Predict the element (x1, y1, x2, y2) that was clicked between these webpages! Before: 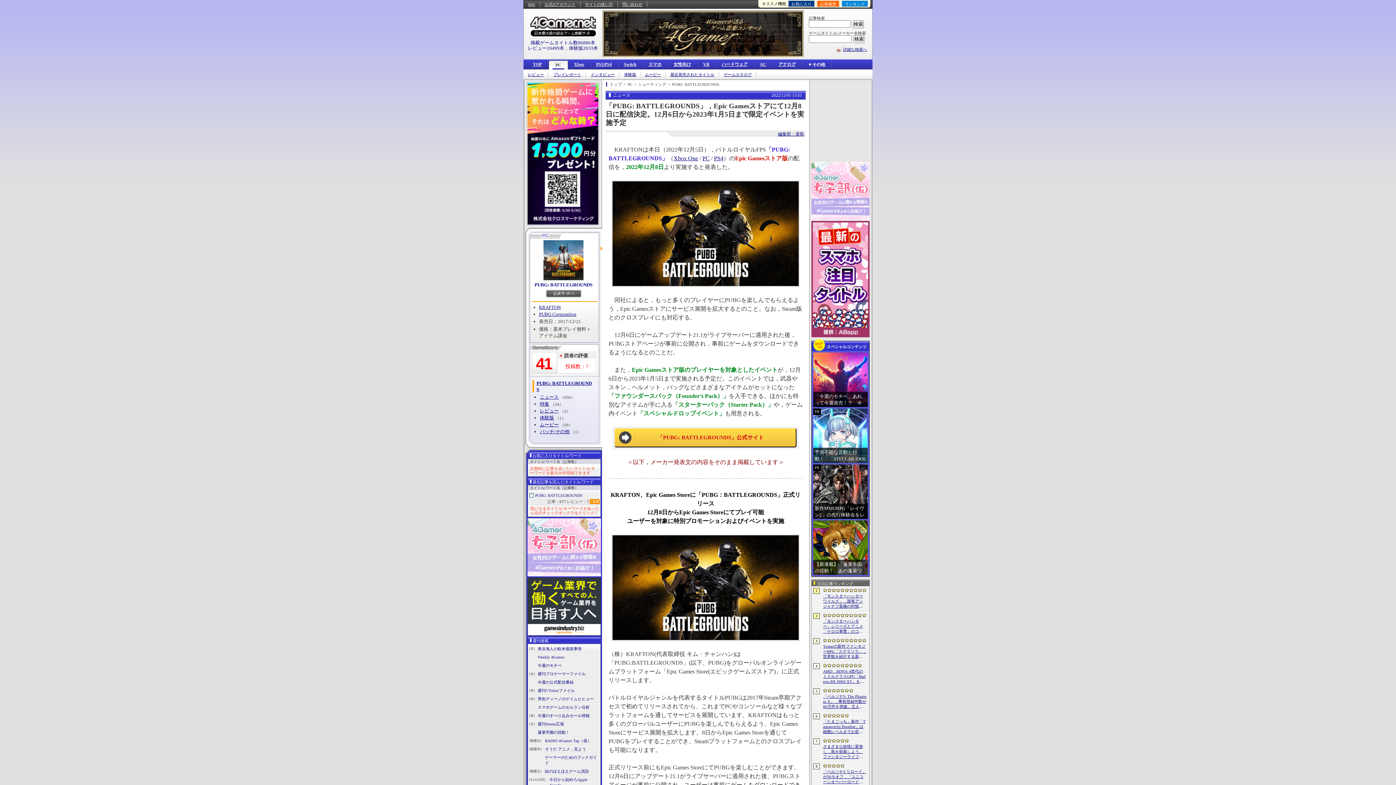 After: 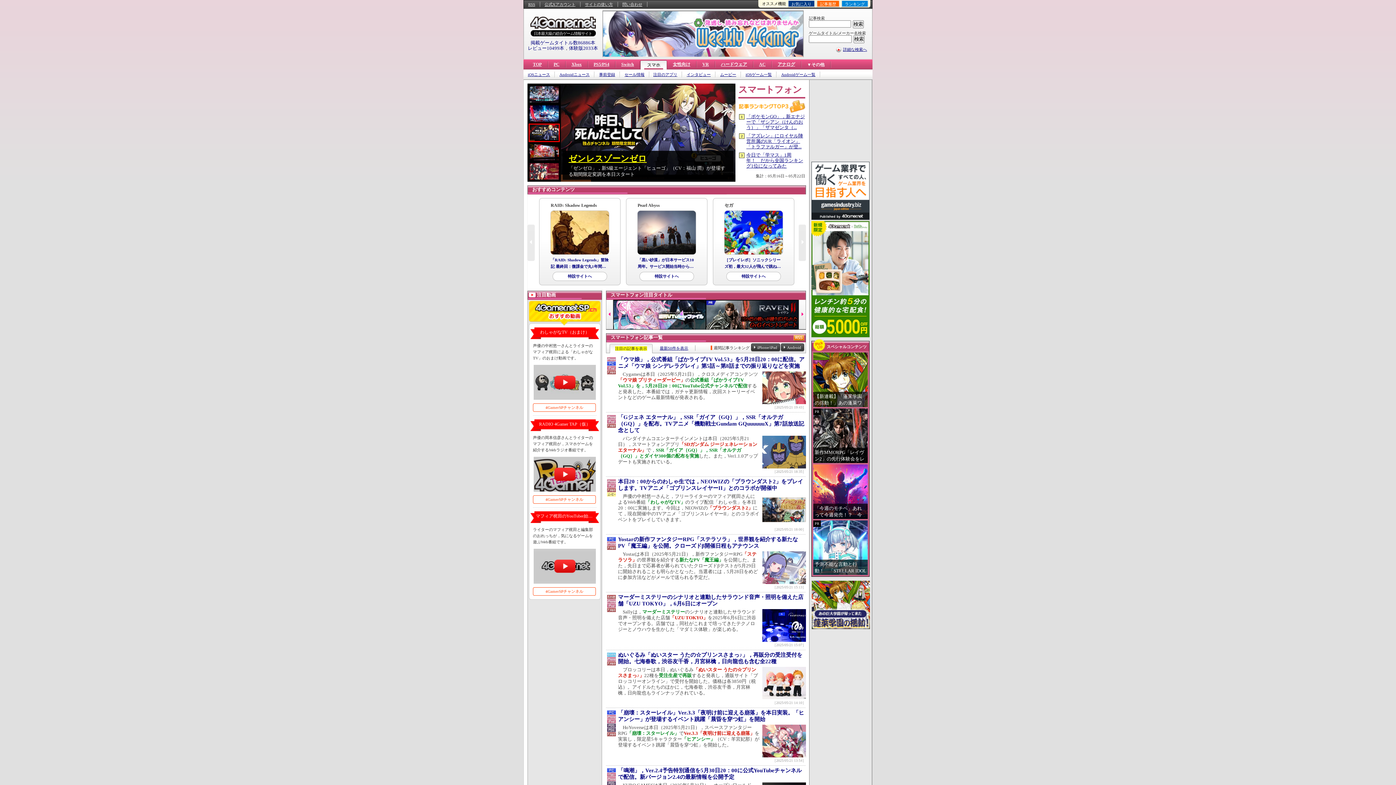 Action: label: スマホ bbox: (642, 61, 668, 67)